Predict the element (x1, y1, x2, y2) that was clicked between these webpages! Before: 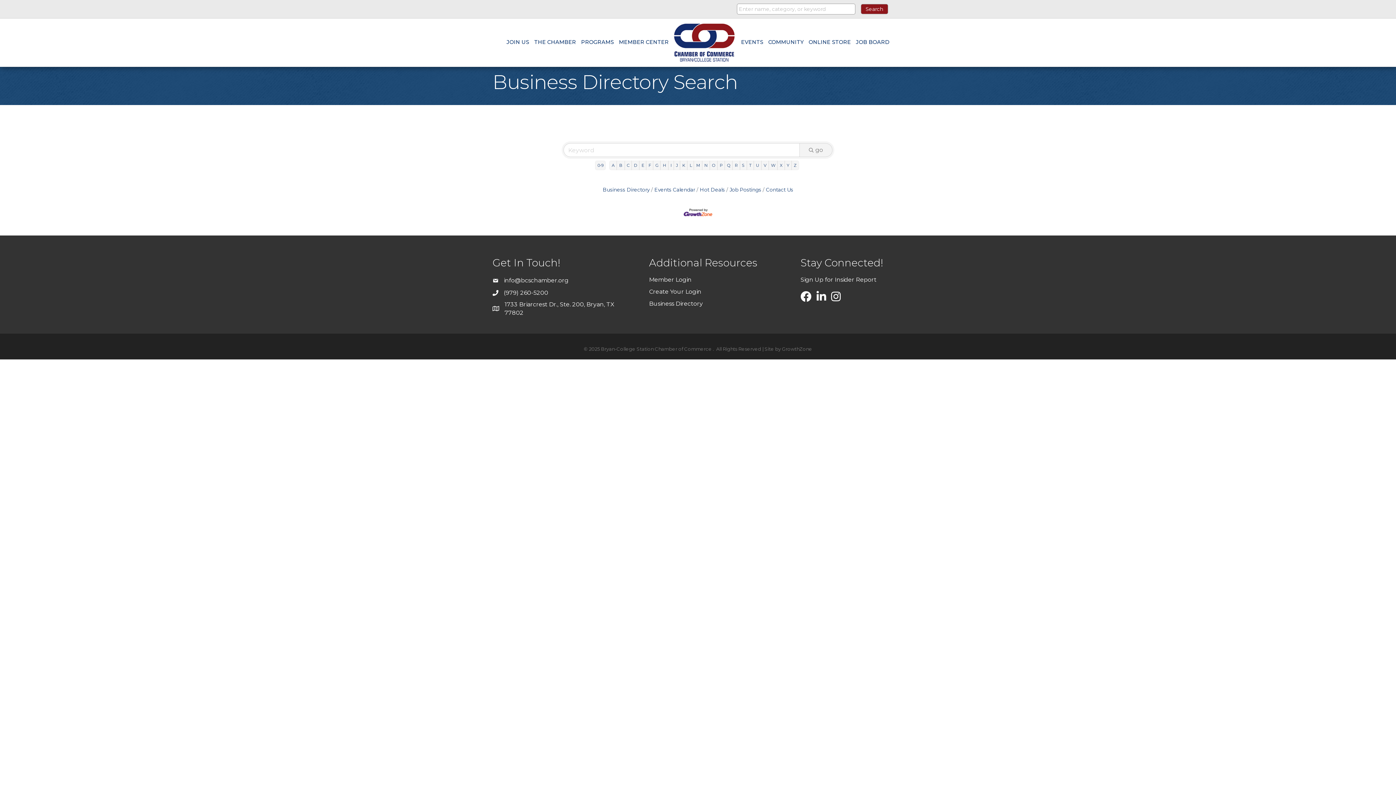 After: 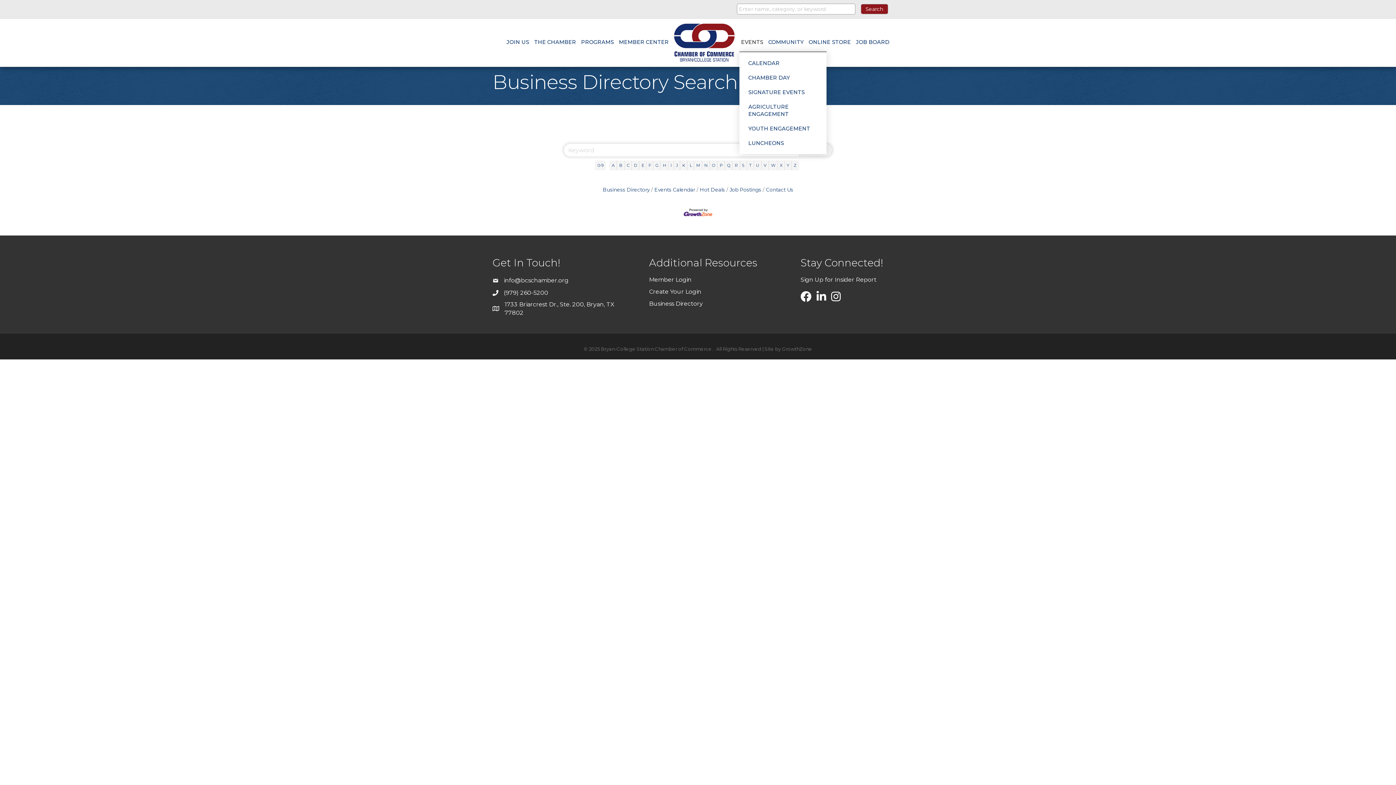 Action: bbox: (739, 33, 765, 51) label: EVENTS